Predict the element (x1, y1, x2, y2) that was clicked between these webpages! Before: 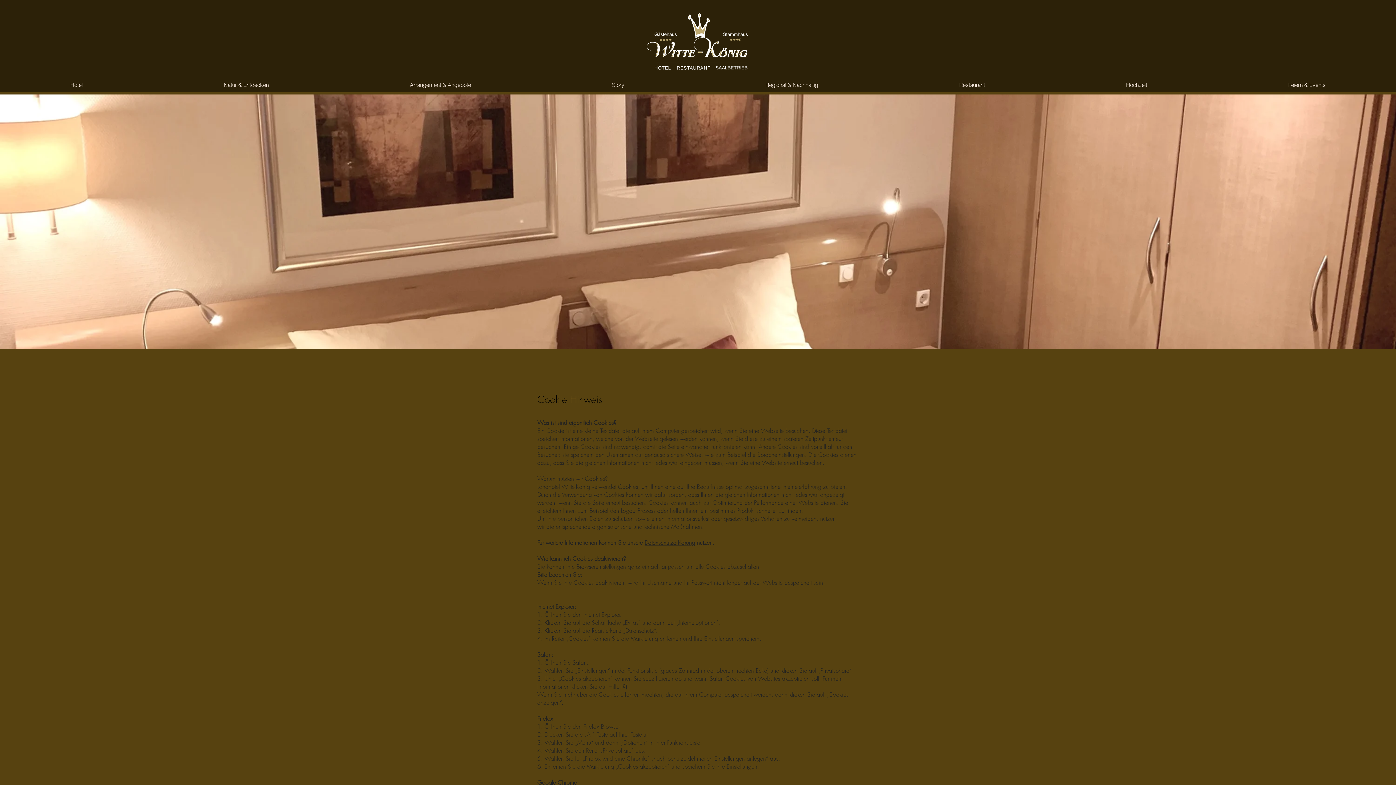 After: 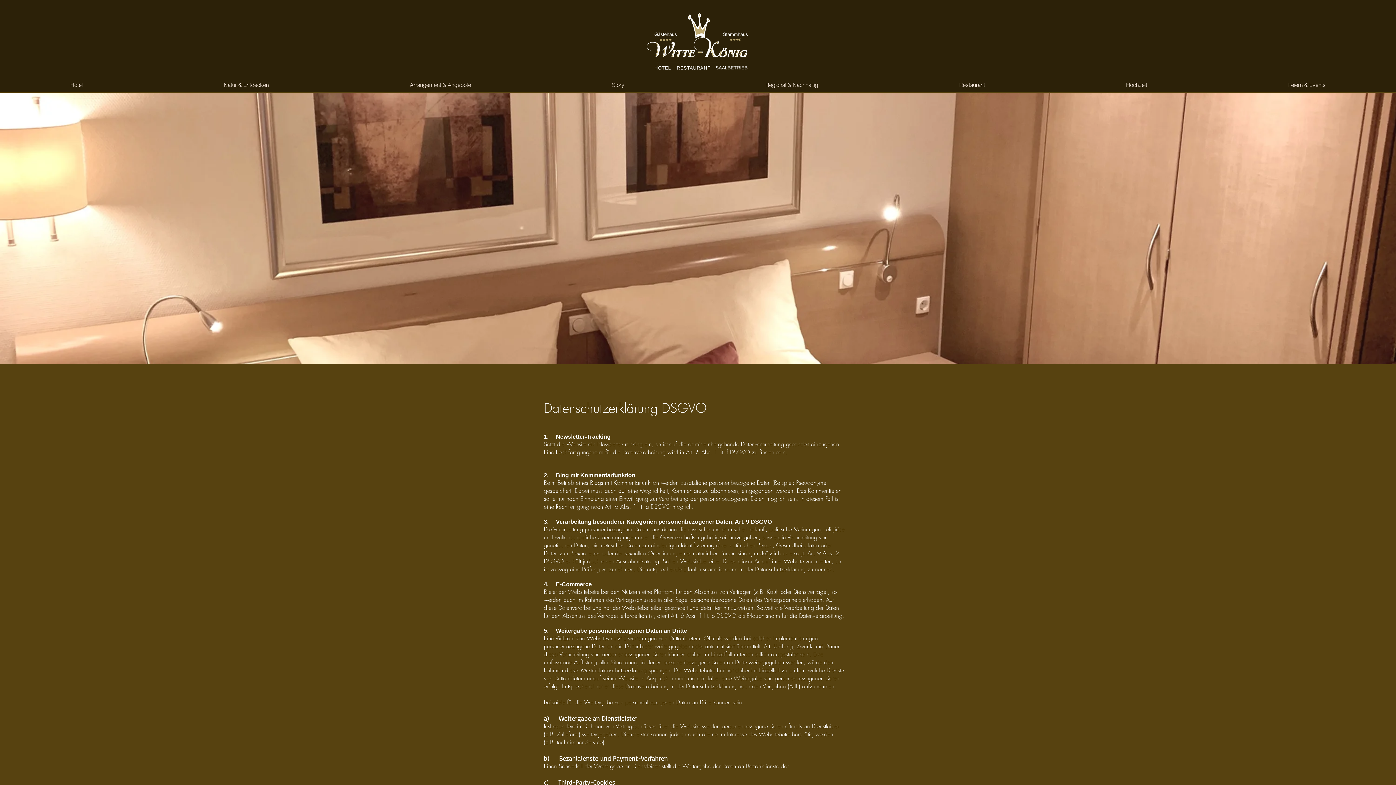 Action: bbox: (644, 538, 695, 546) label: Datenschutzerklärung